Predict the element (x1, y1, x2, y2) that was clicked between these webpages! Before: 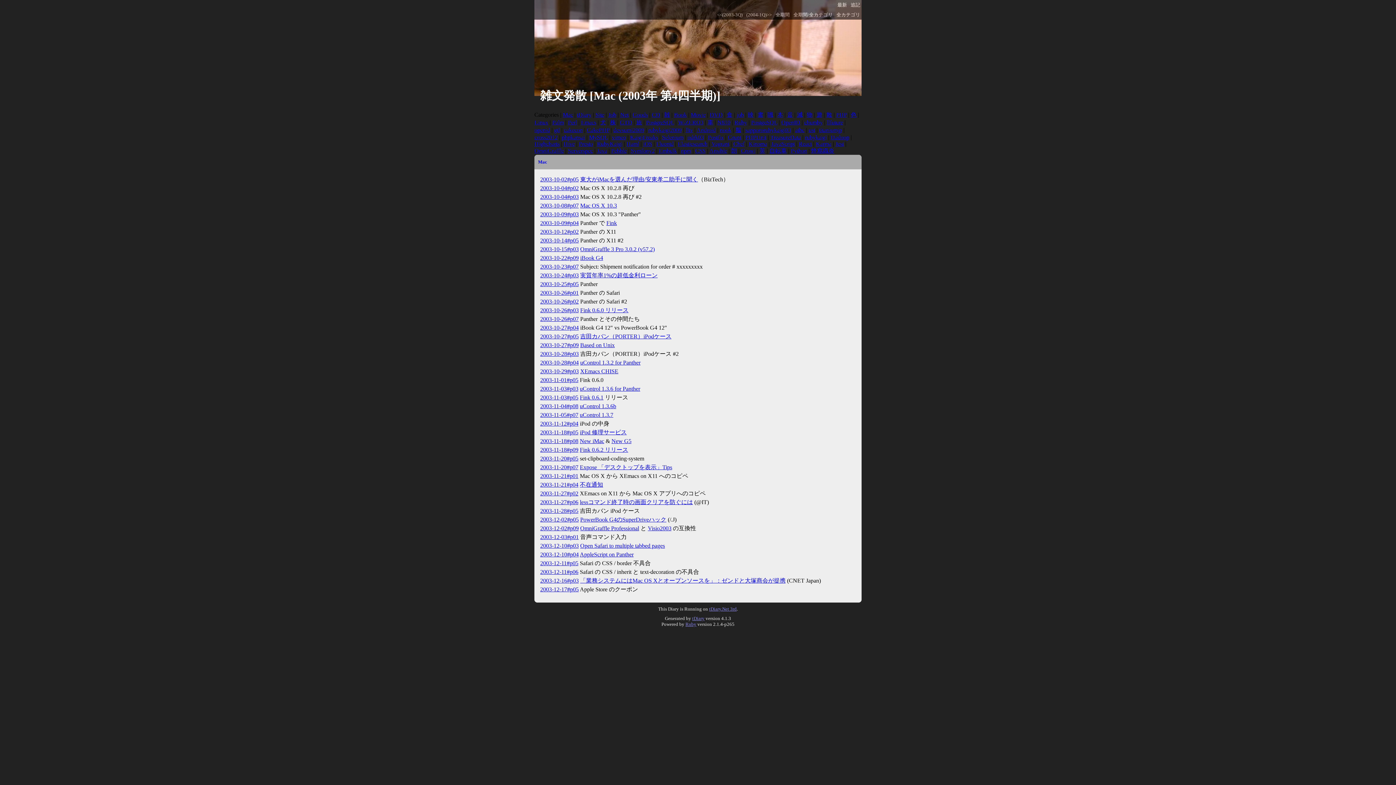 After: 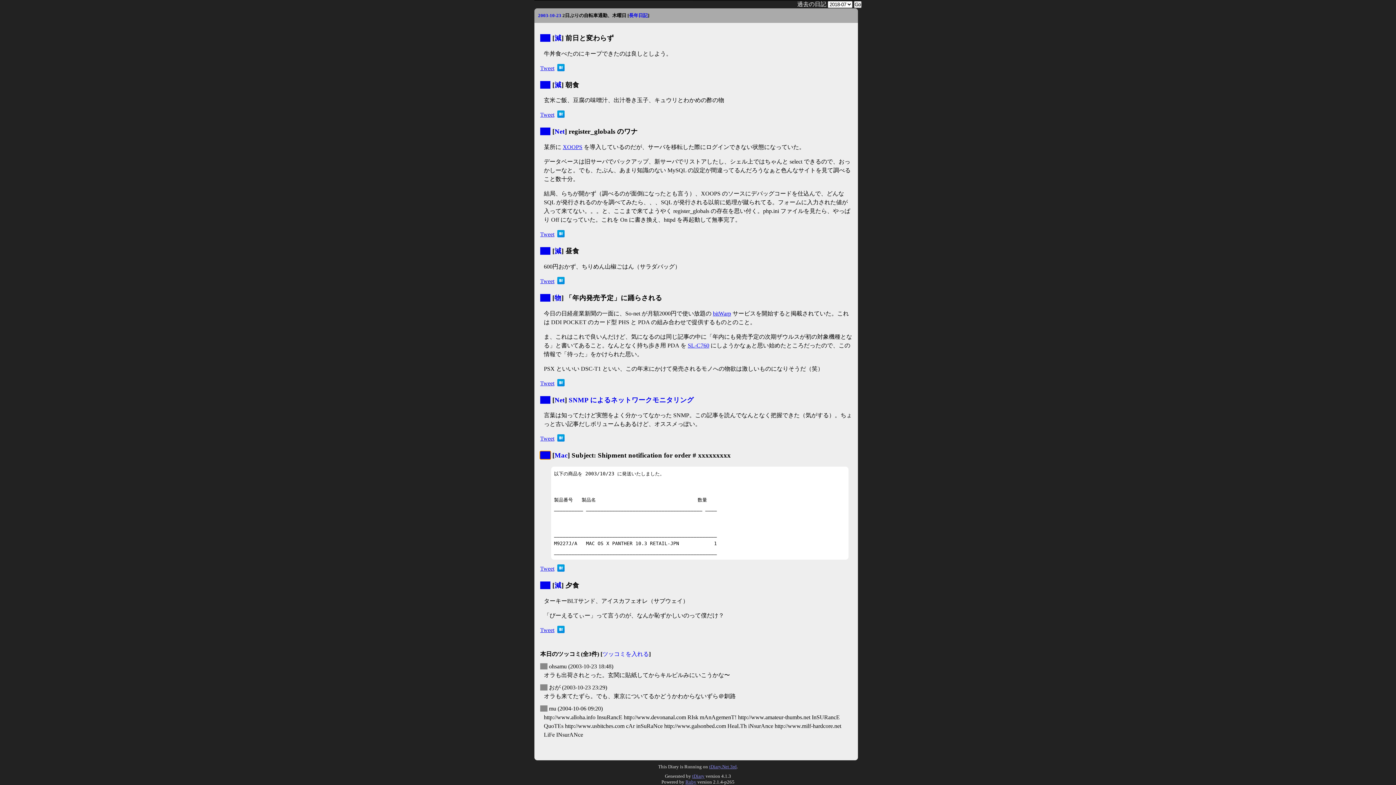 Action: bbox: (540, 263, 578, 269) label: 2003-10-23#p07